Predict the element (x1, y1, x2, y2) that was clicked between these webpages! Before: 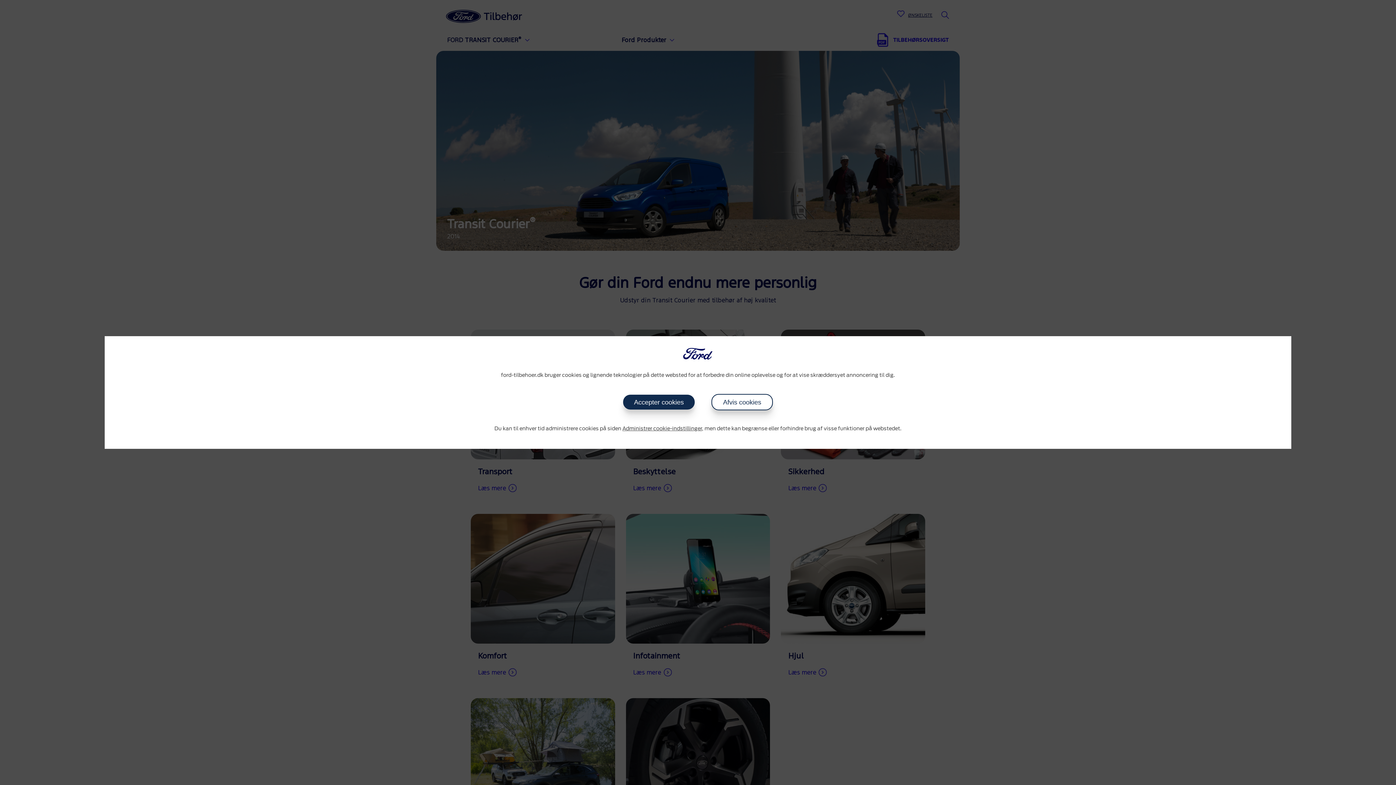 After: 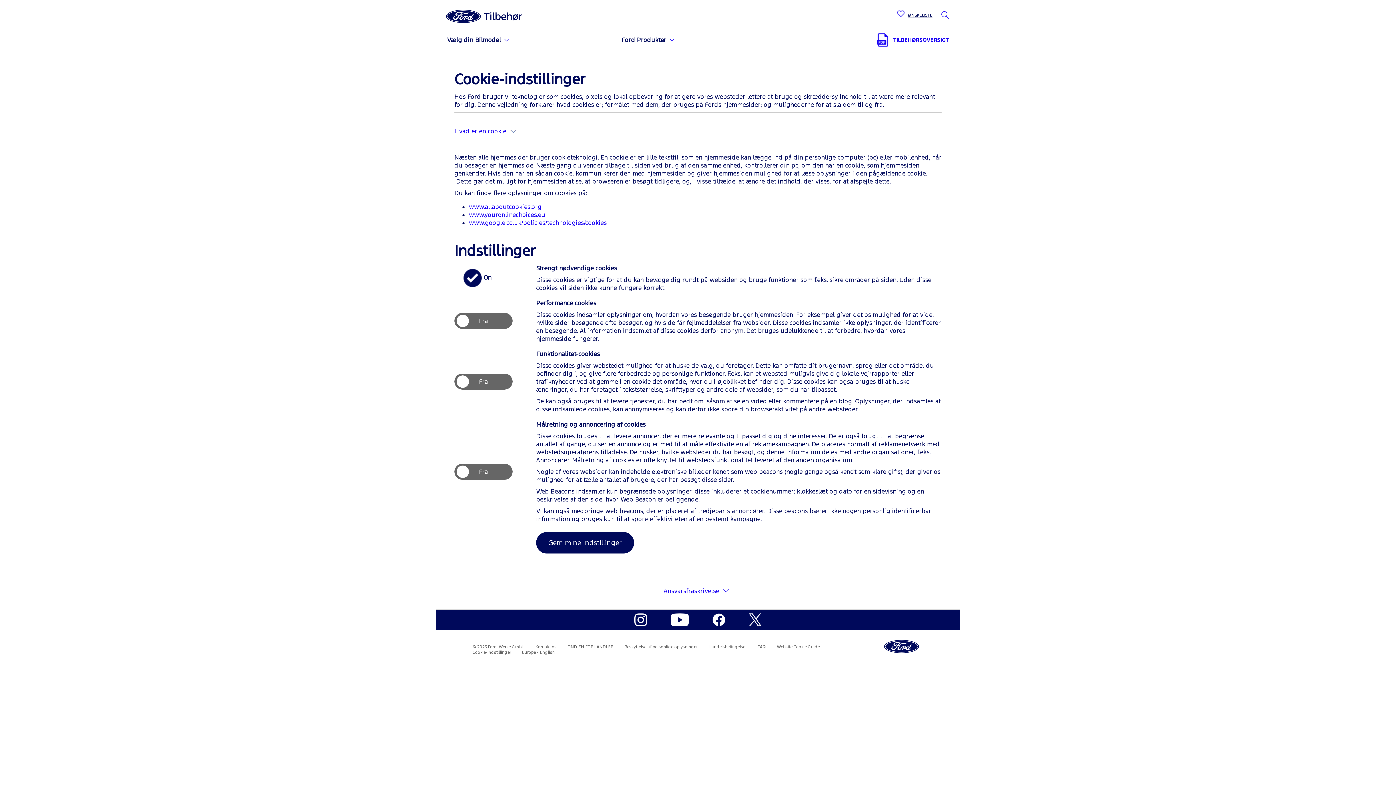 Action: bbox: (622, 426, 702, 431) label: Administrer cookie-indstillinger